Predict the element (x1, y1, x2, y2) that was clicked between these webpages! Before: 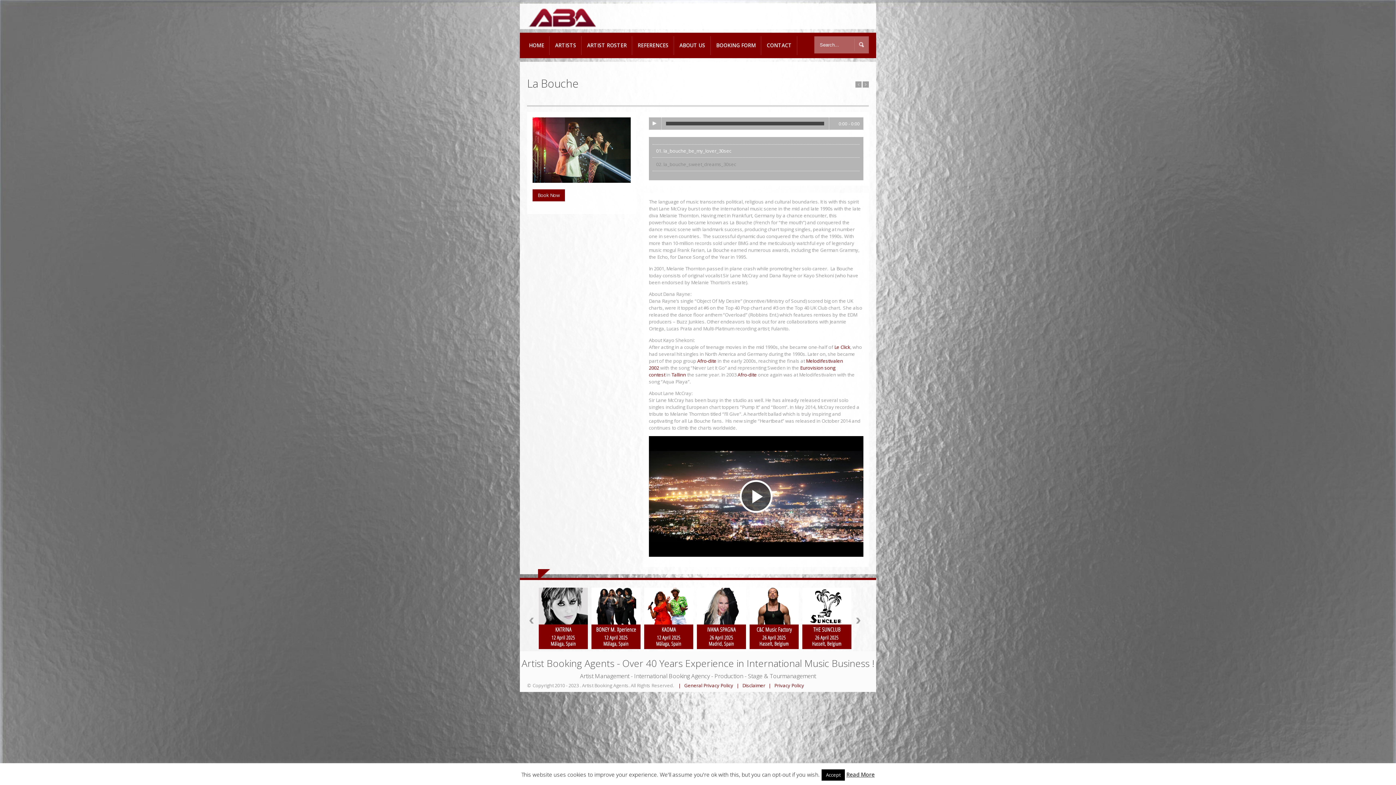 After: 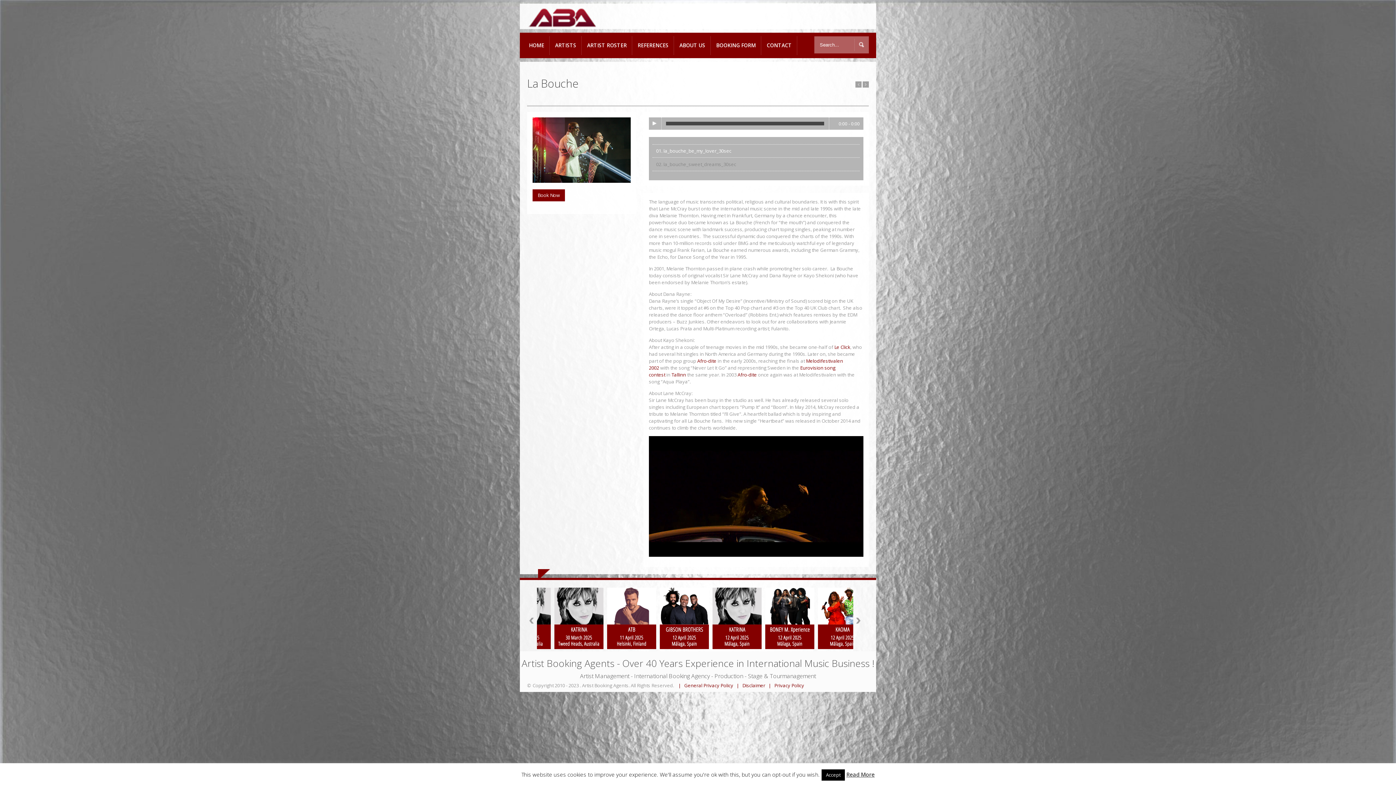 Action: bbox: (740, 480, 772, 513) label: Play Video